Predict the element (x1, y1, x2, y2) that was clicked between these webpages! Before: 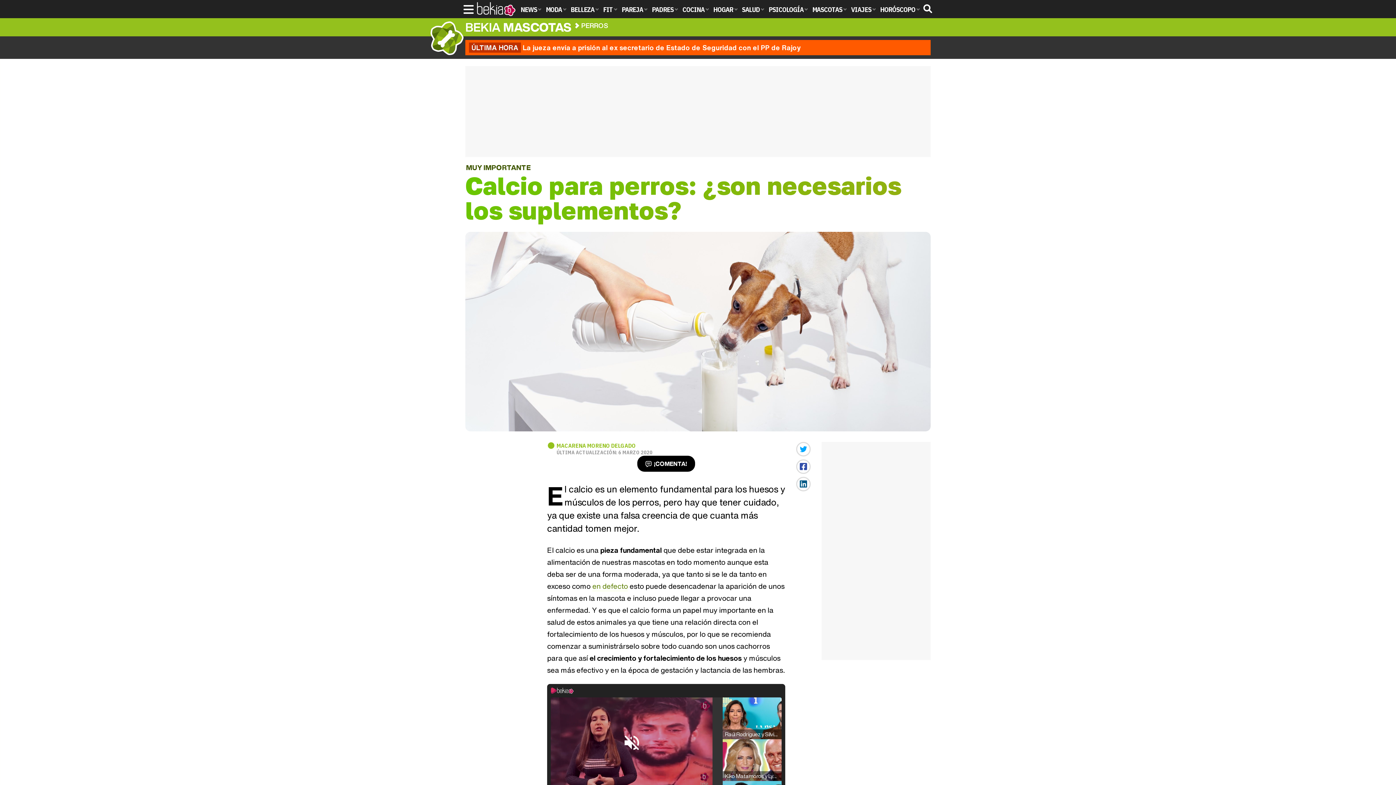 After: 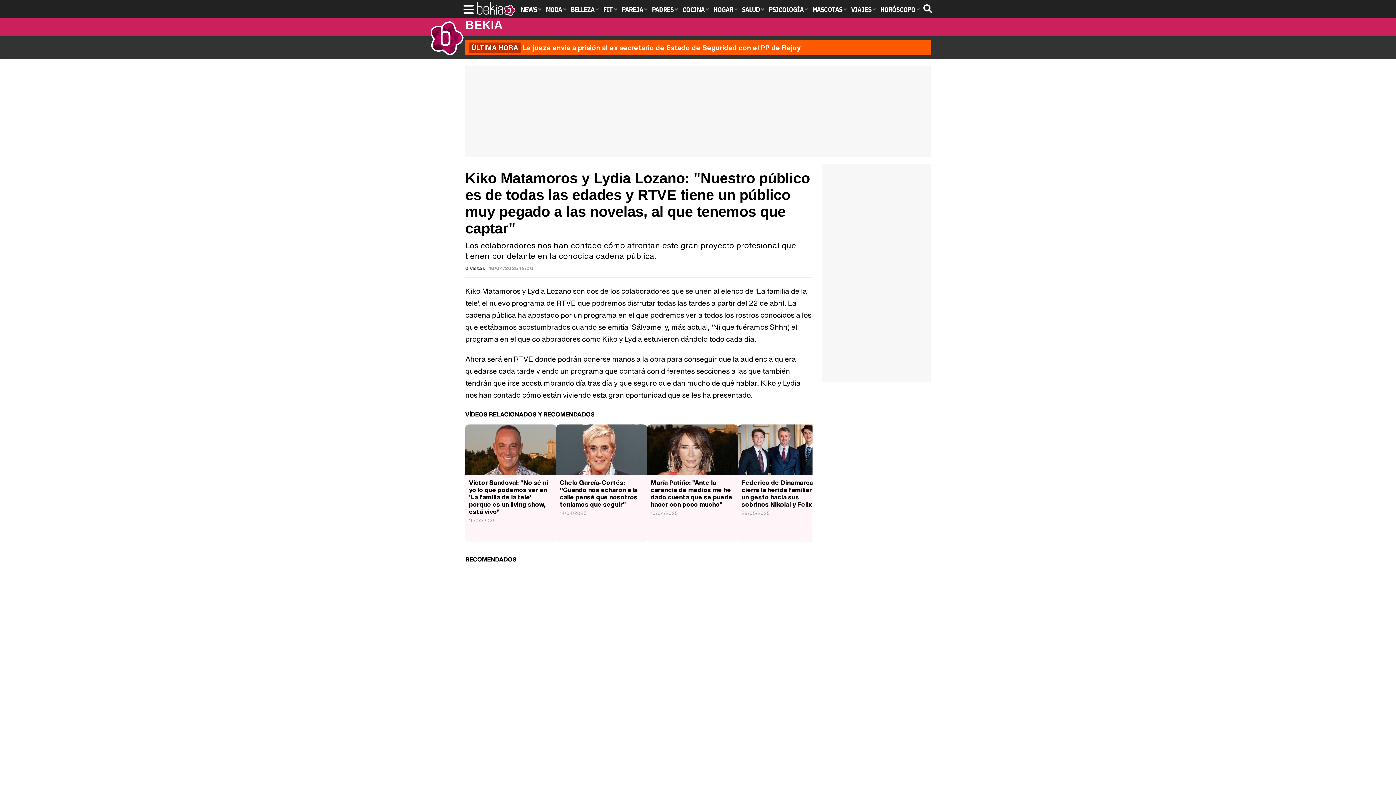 Action: bbox: (722, 739, 781, 781) label: Kiko Matamoros y Lydia Lozano: "Nuestro público es de todas las edades y RTVE tiene un público muy pegado a las novelas, al que tenemos que captar"